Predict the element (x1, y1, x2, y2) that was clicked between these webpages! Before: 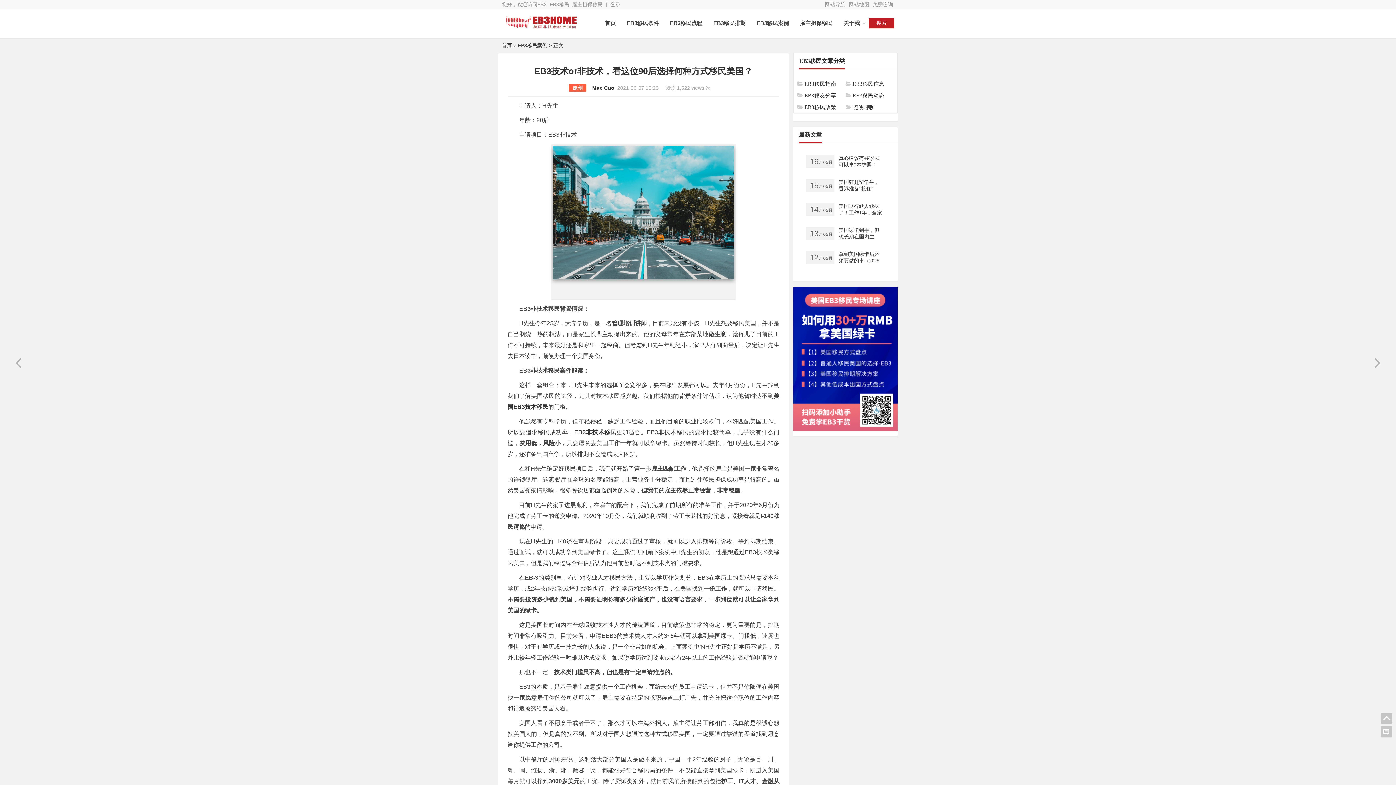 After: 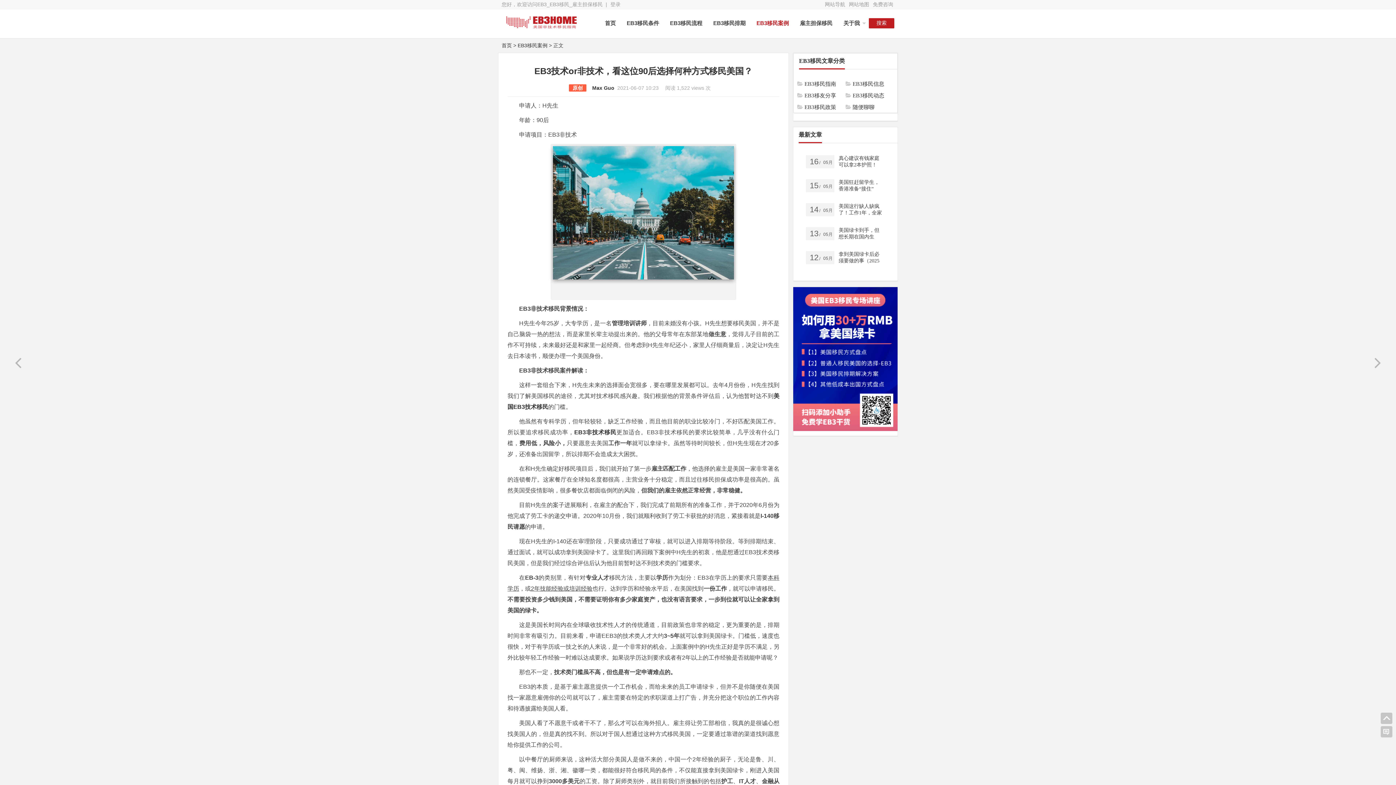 Action: bbox: (751, 14, 794, 31) label: EB3移民案例